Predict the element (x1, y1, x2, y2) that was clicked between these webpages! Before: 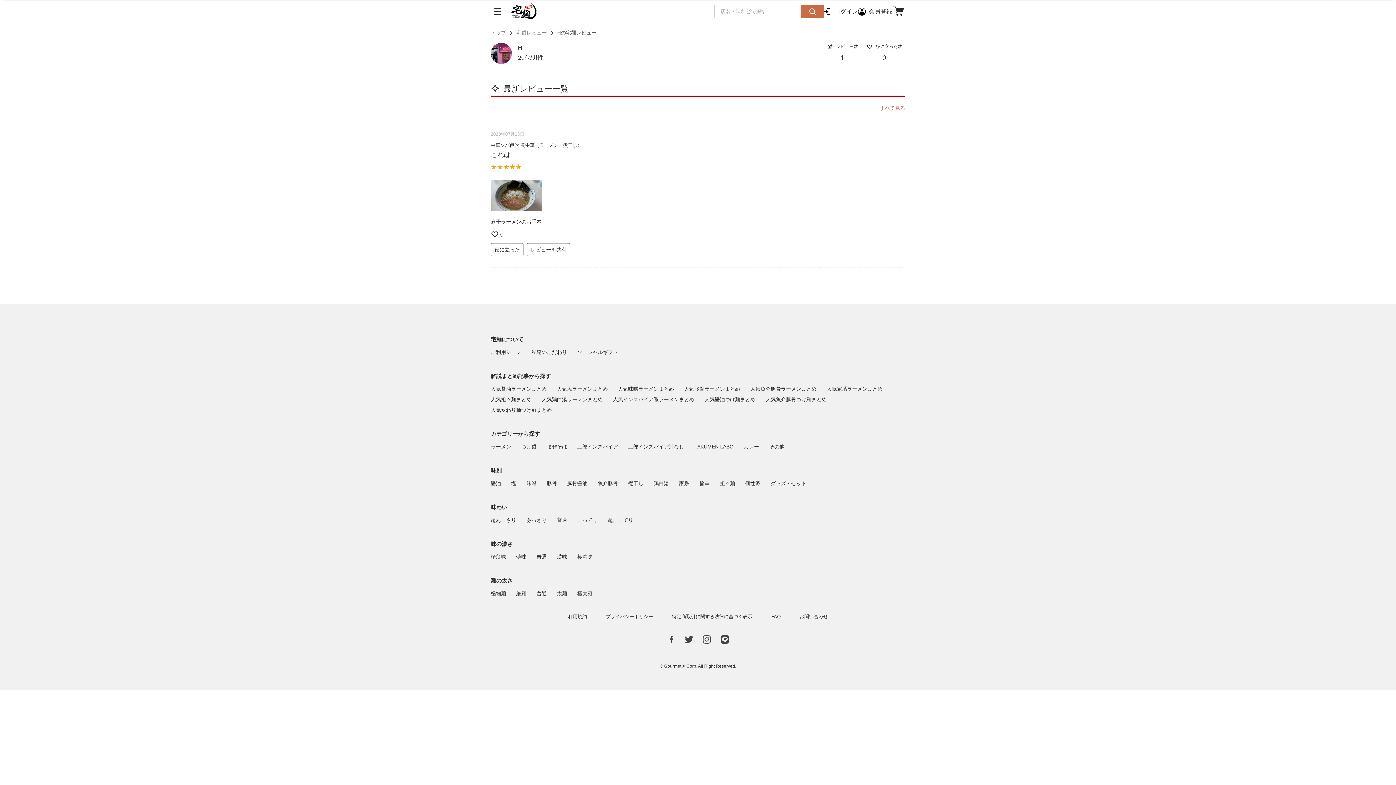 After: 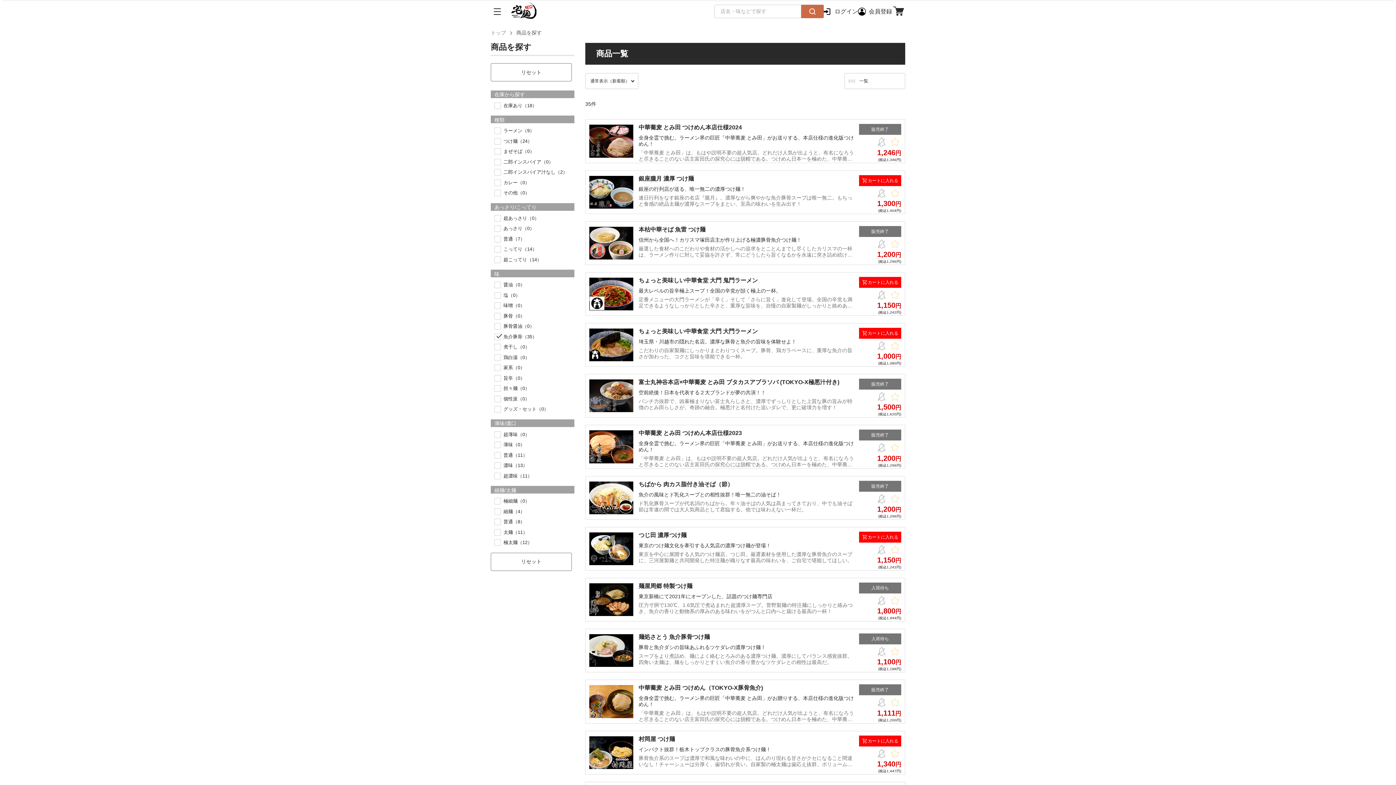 Action: label: 魚介豚骨 bbox: (597, 479, 618, 488)